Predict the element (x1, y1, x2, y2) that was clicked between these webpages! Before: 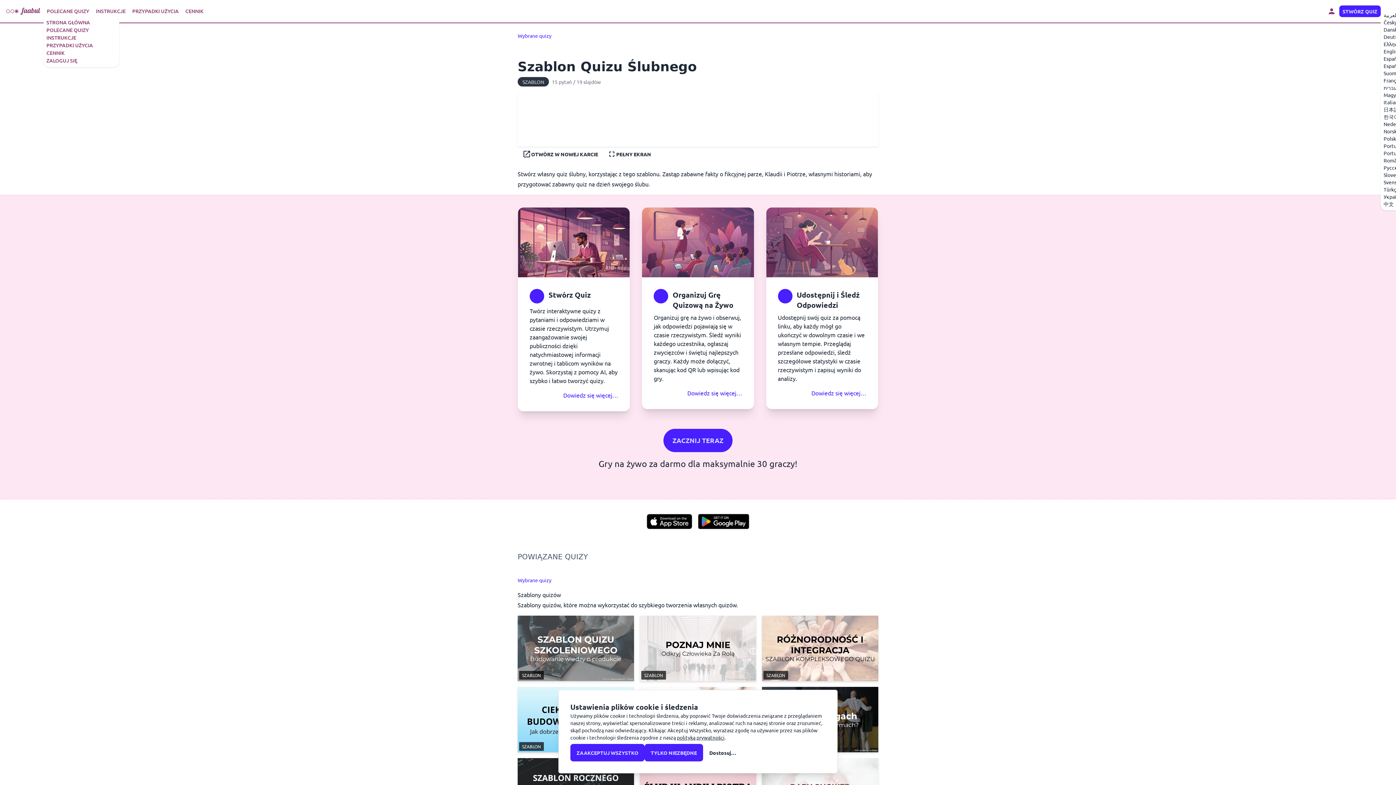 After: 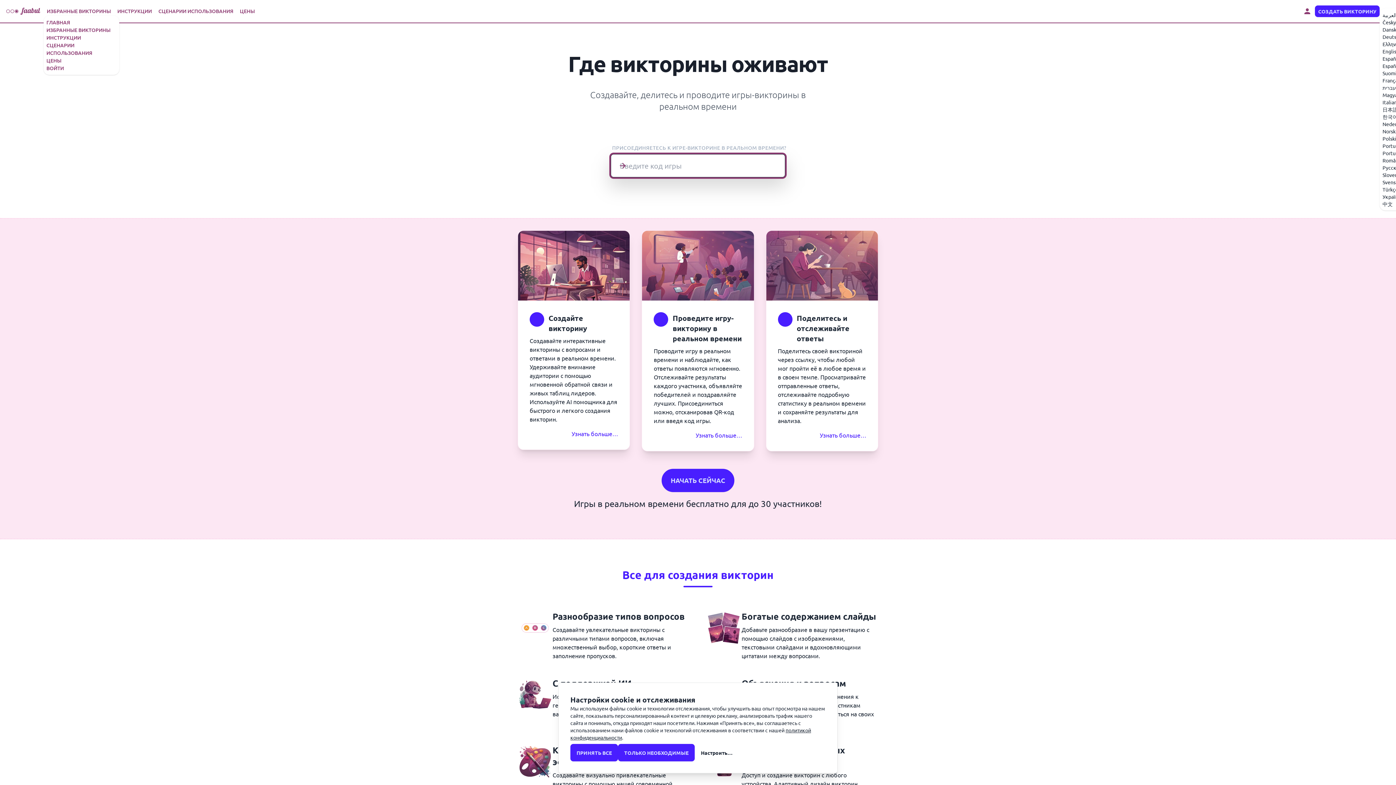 Action: label: Русский bbox: (1384, 164, 1408, 170)